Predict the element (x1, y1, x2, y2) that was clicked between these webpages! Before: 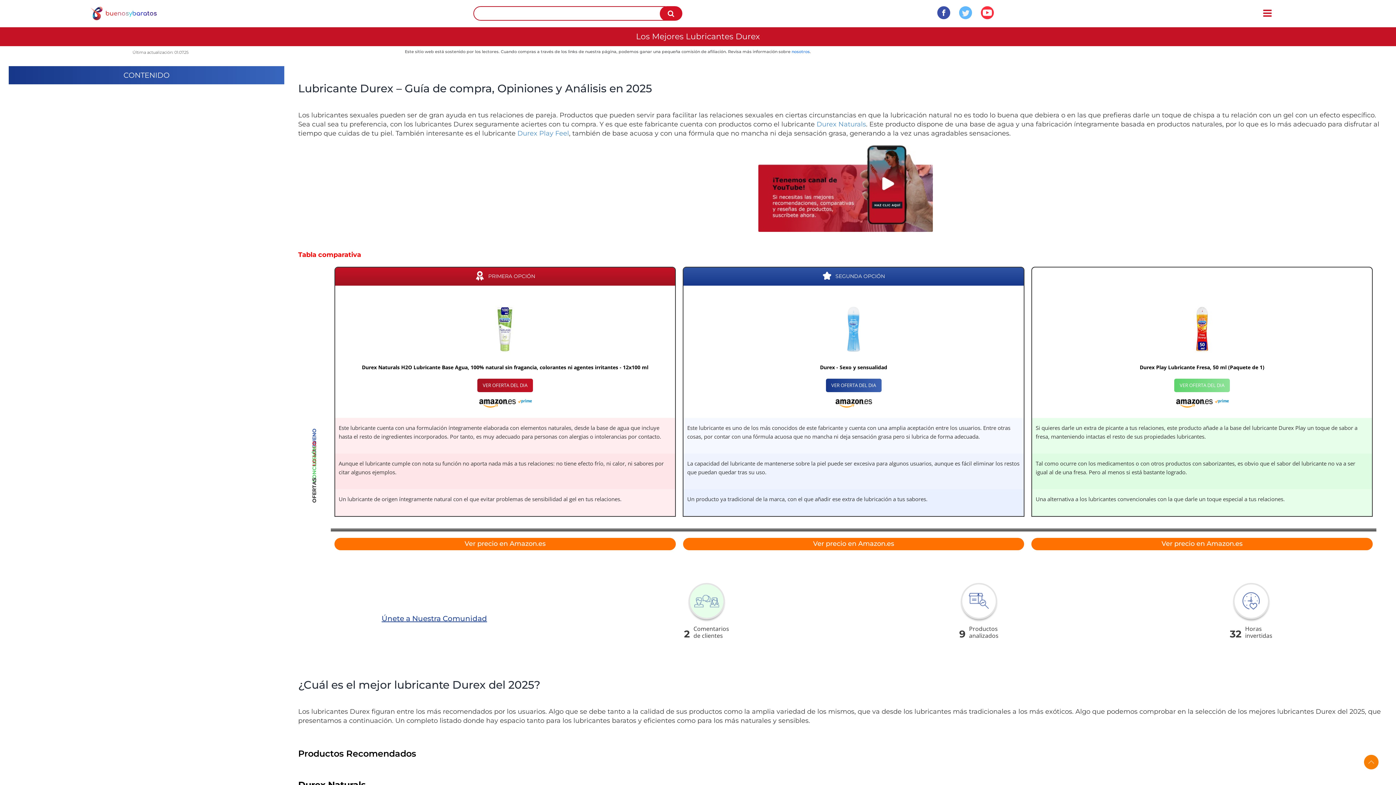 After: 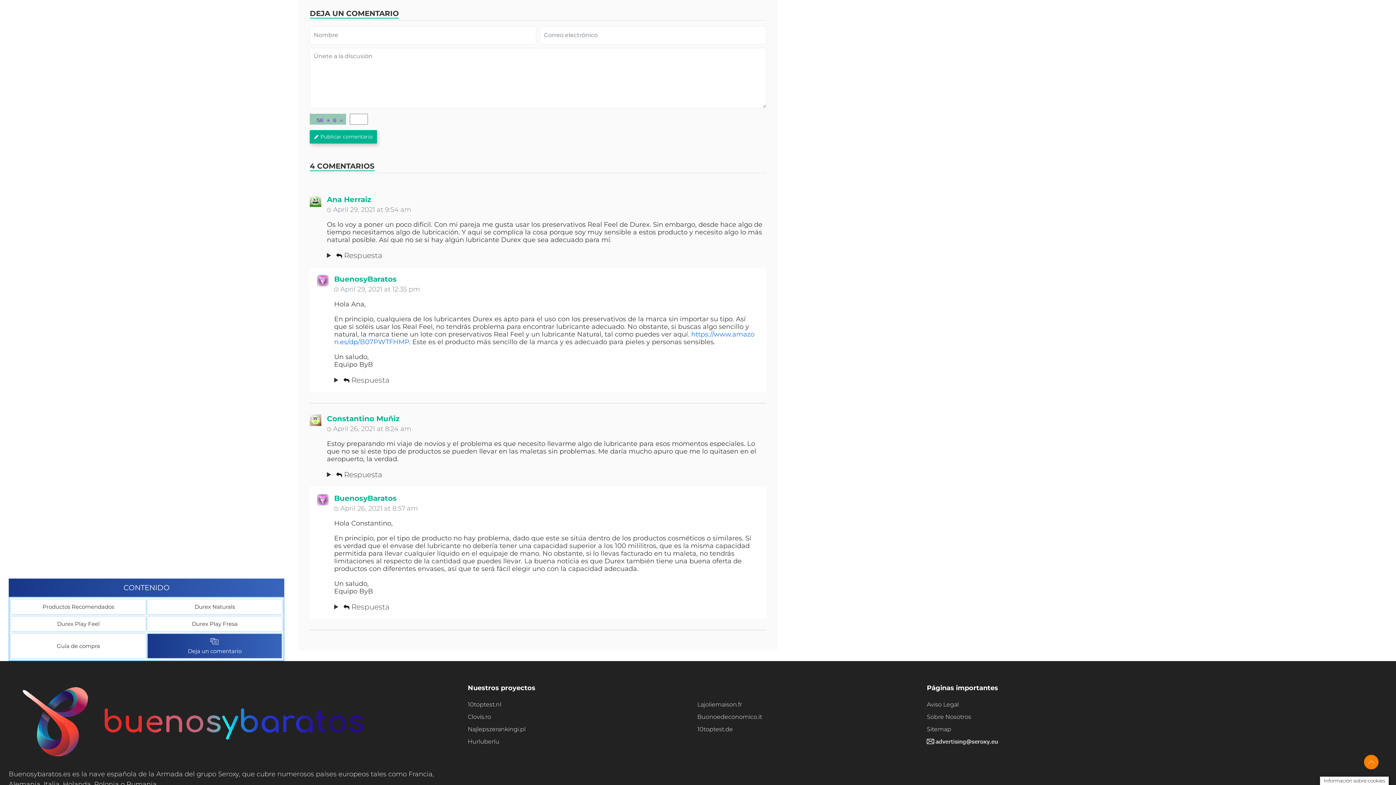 Action: bbox: (693, 625, 729, 643) label: Comentarios
de clientes